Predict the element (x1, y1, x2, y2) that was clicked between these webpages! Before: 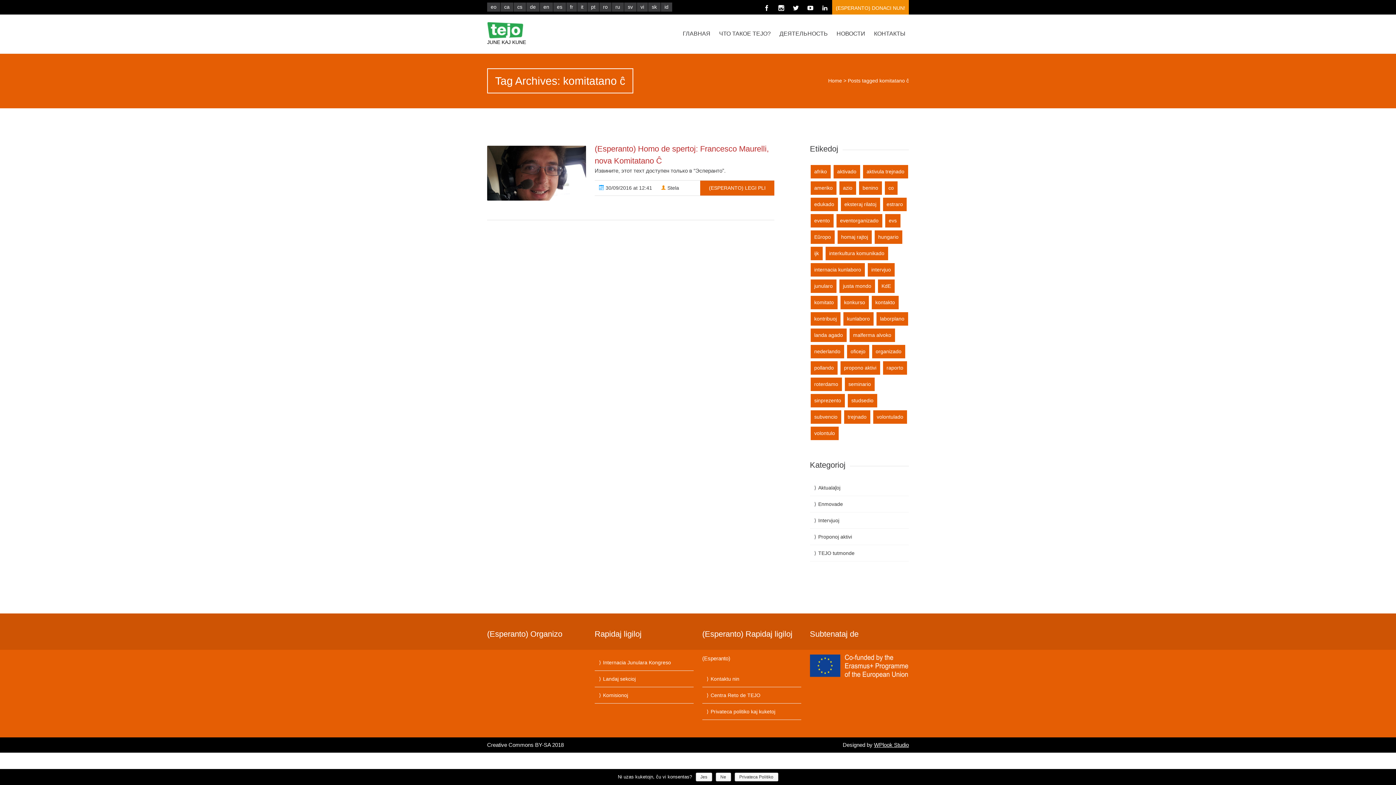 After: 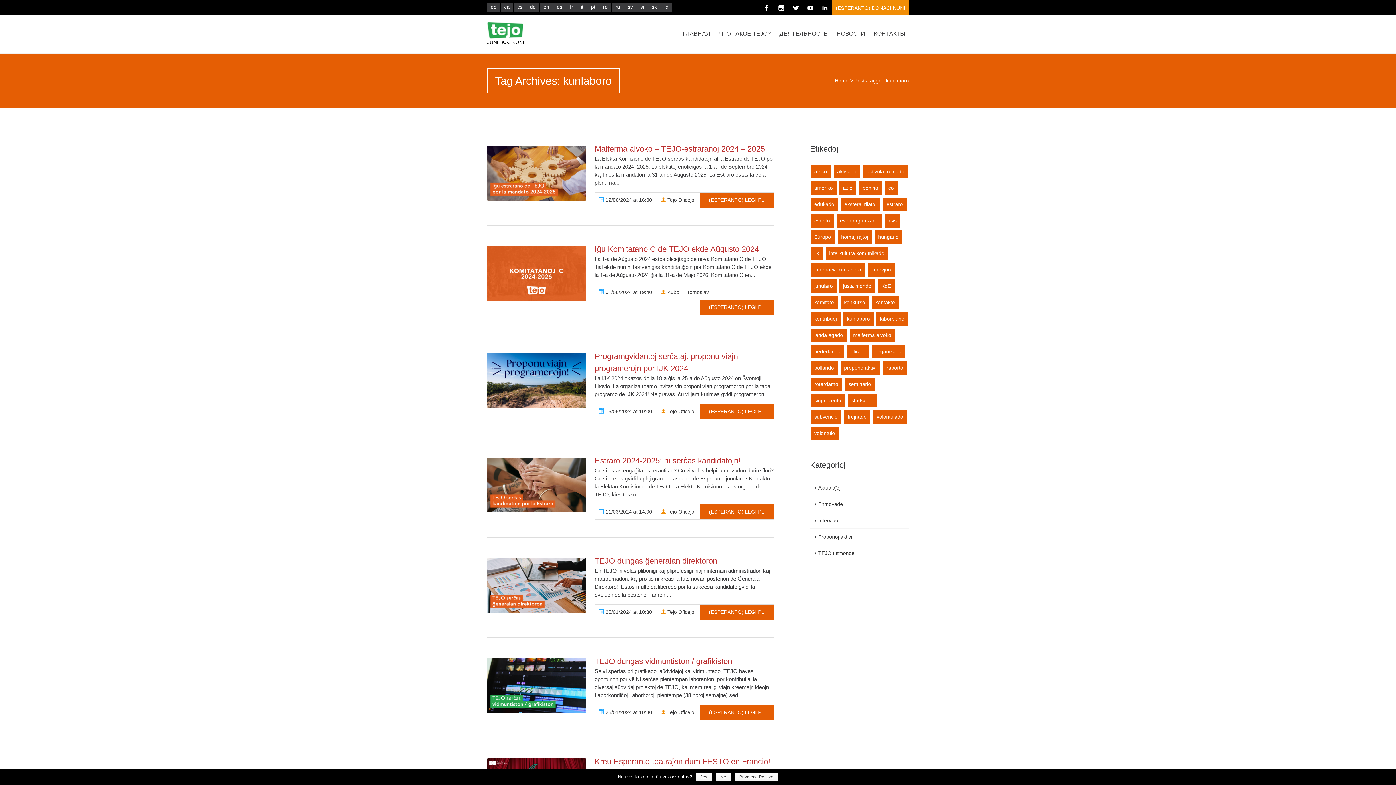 Action: bbox: (843, 312, 873, 325) label: kunlaboro